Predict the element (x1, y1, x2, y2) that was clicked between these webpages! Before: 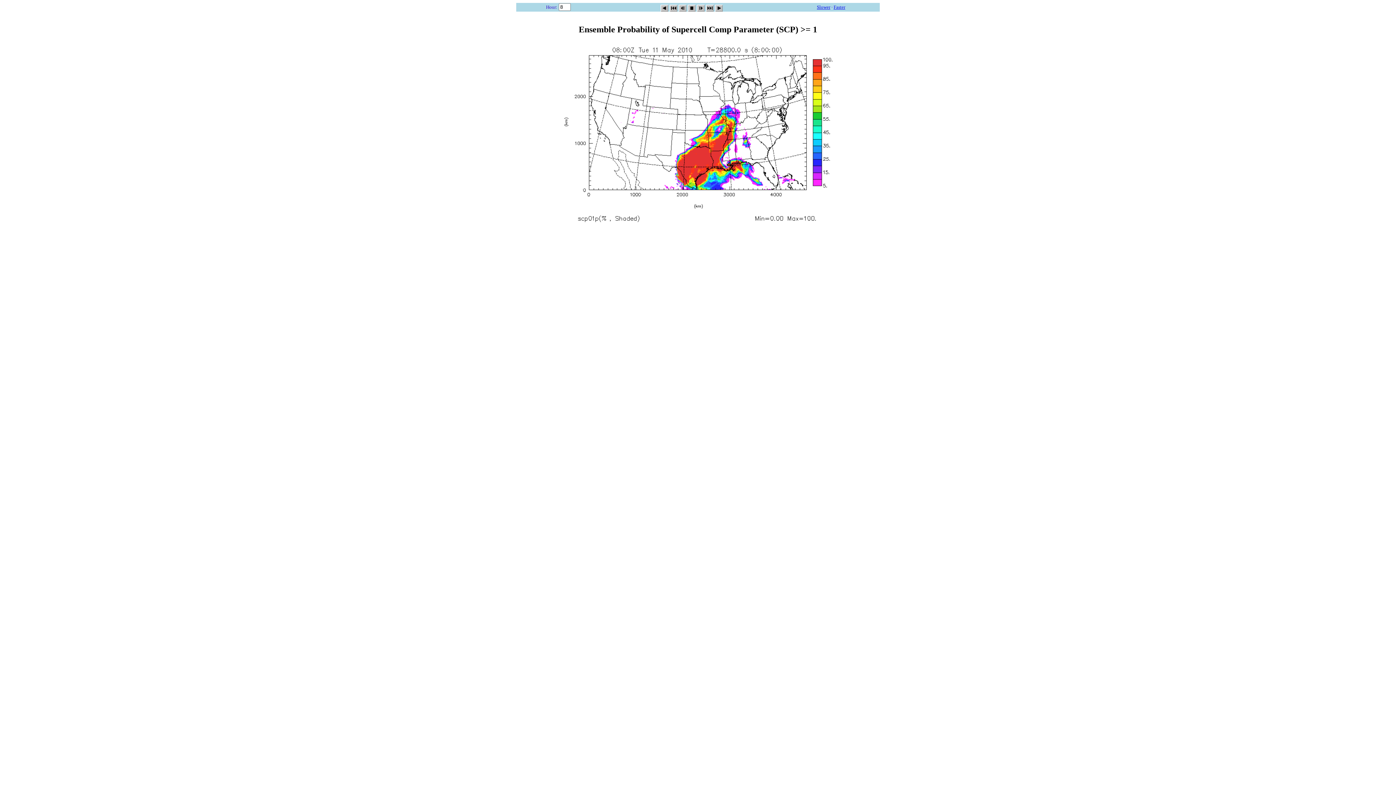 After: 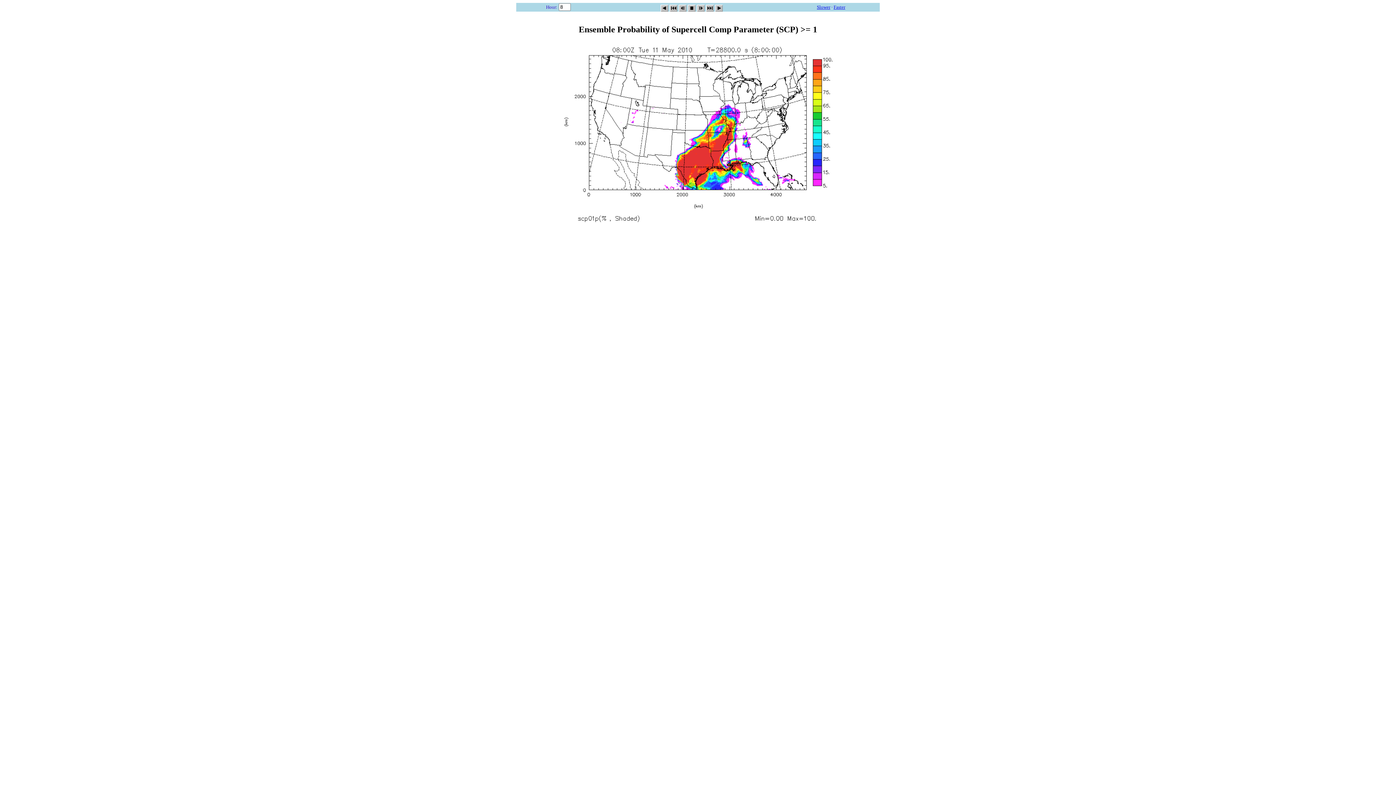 Action: bbox: (833, 4, 845, 9) label: Faster